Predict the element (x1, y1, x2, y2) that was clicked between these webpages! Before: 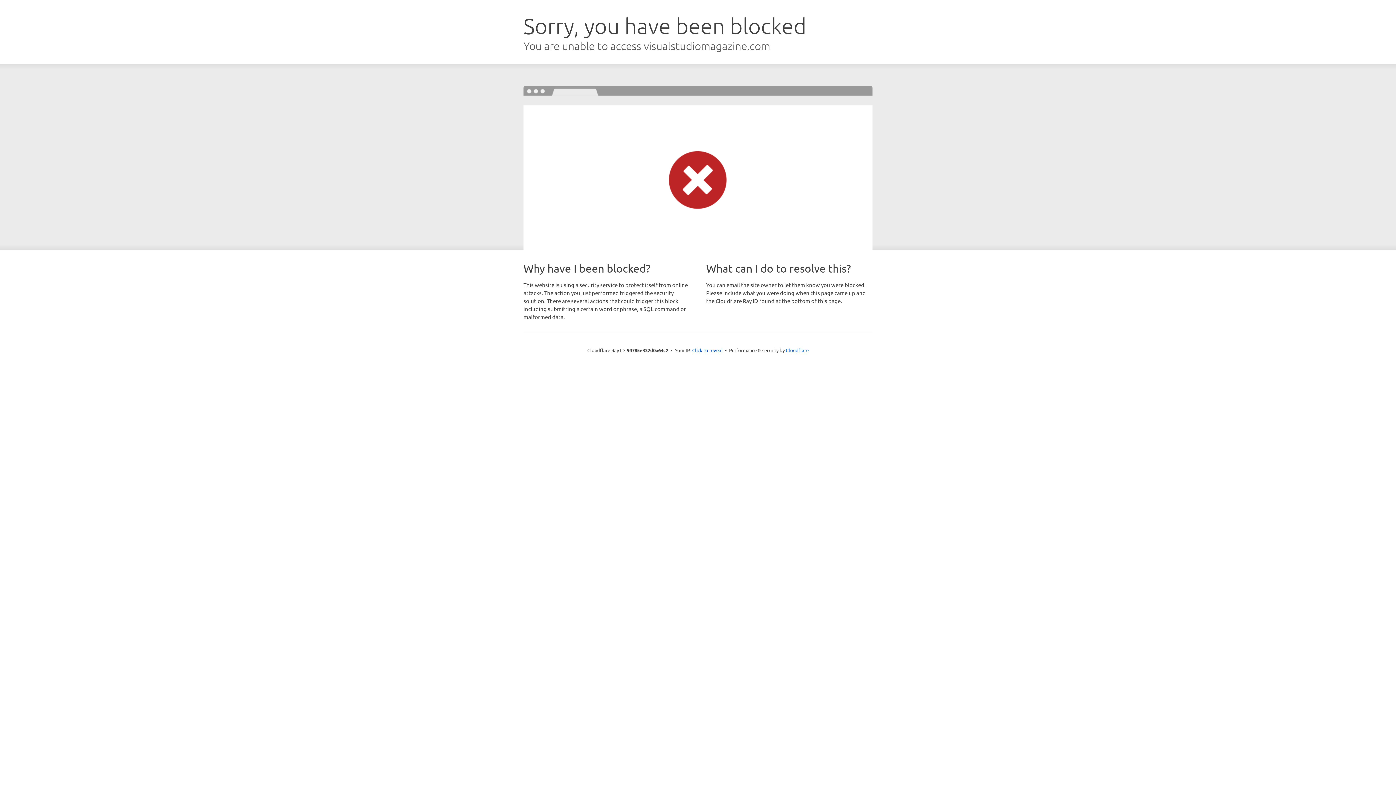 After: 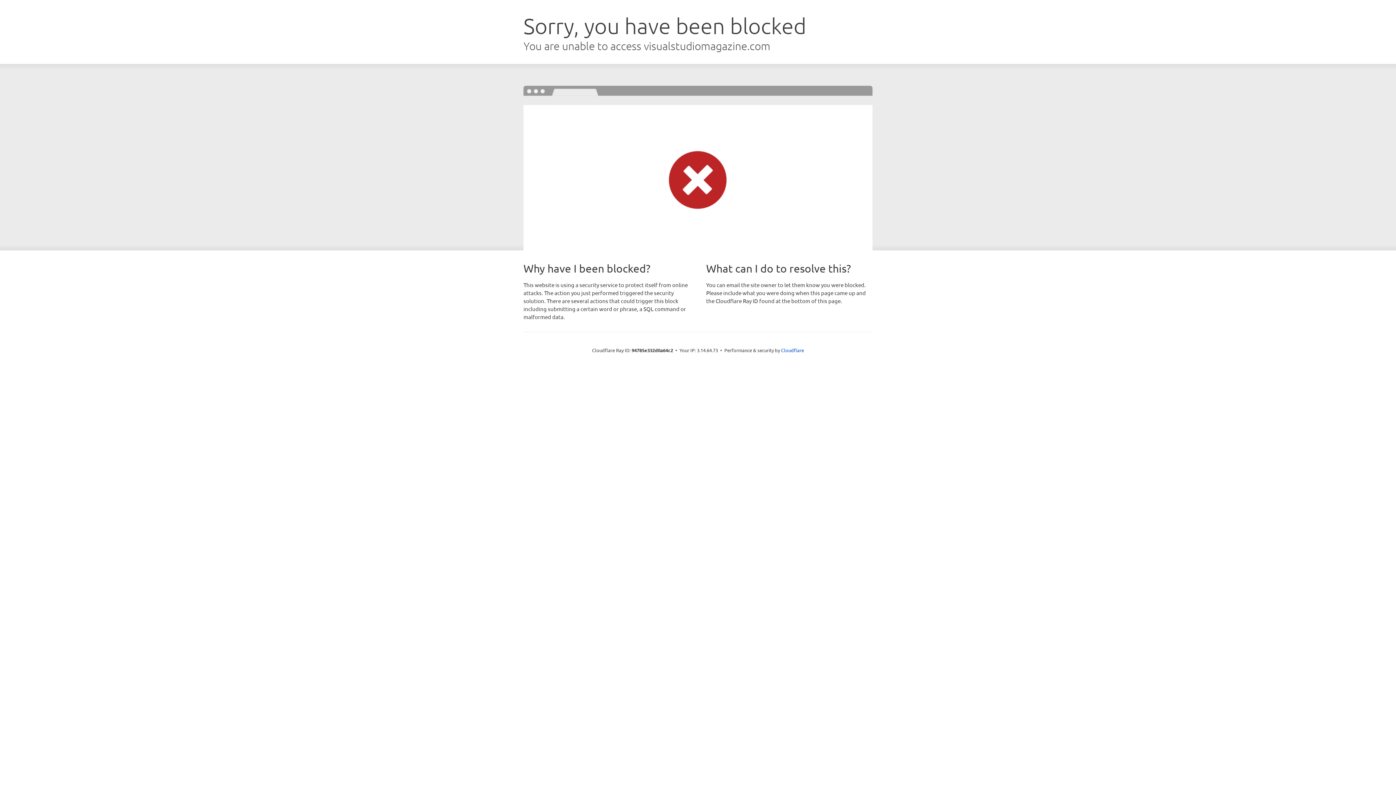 Action: label: Click to reveal bbox: (692, 346, 722, 353)